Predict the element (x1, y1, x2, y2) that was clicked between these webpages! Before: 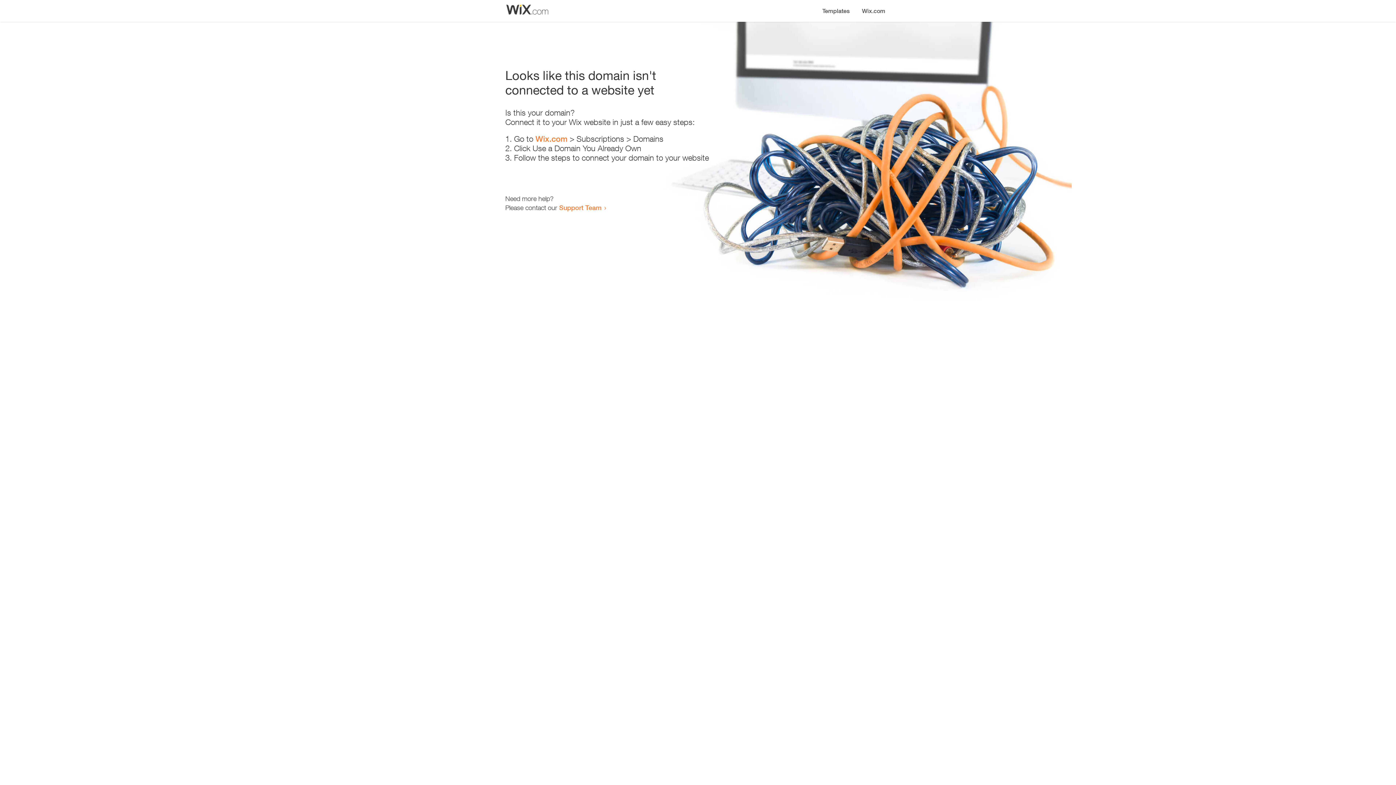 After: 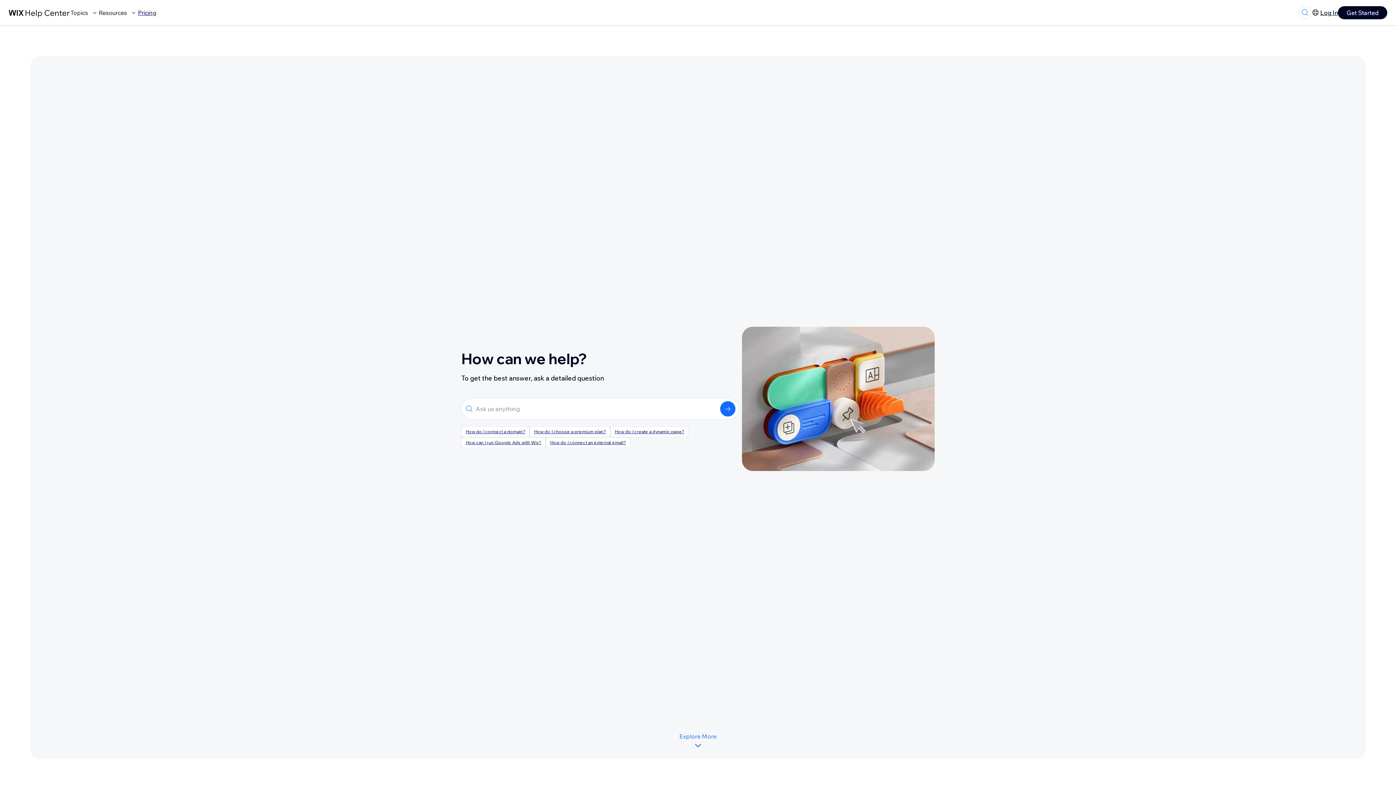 Action: label: Support Team bbox: (559, 203, 601, 211)